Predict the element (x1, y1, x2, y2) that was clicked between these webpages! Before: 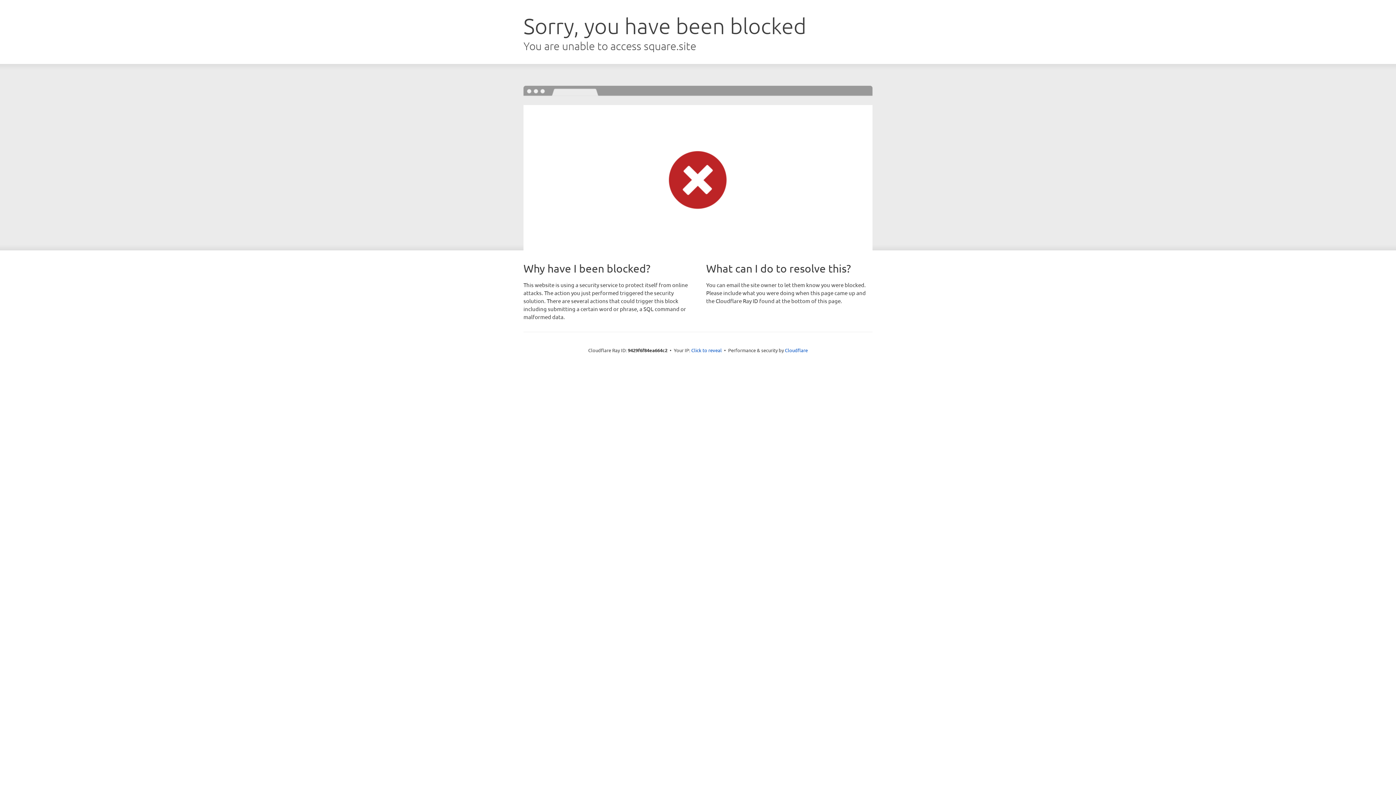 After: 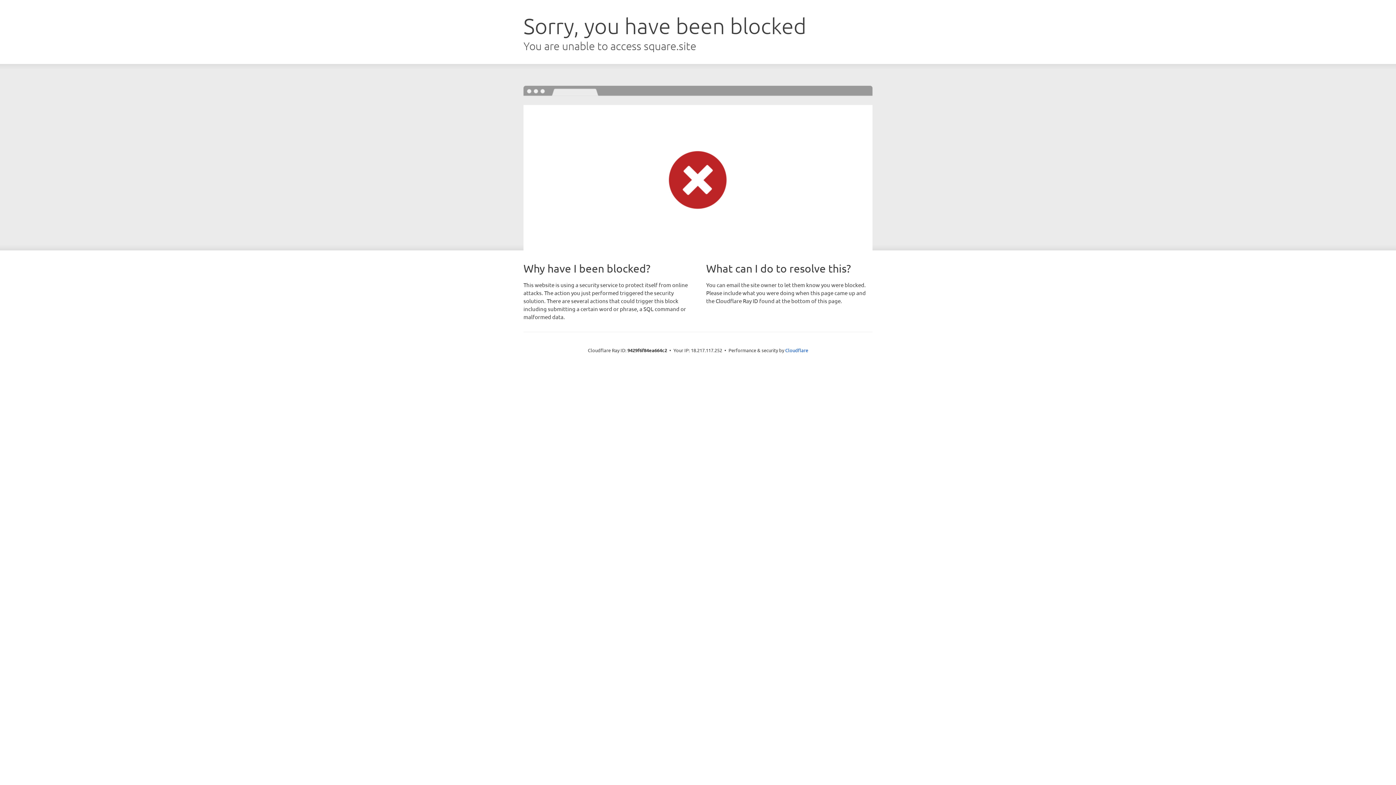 Action: bbox: (691, 346, 722, 353) label: Click to reveal